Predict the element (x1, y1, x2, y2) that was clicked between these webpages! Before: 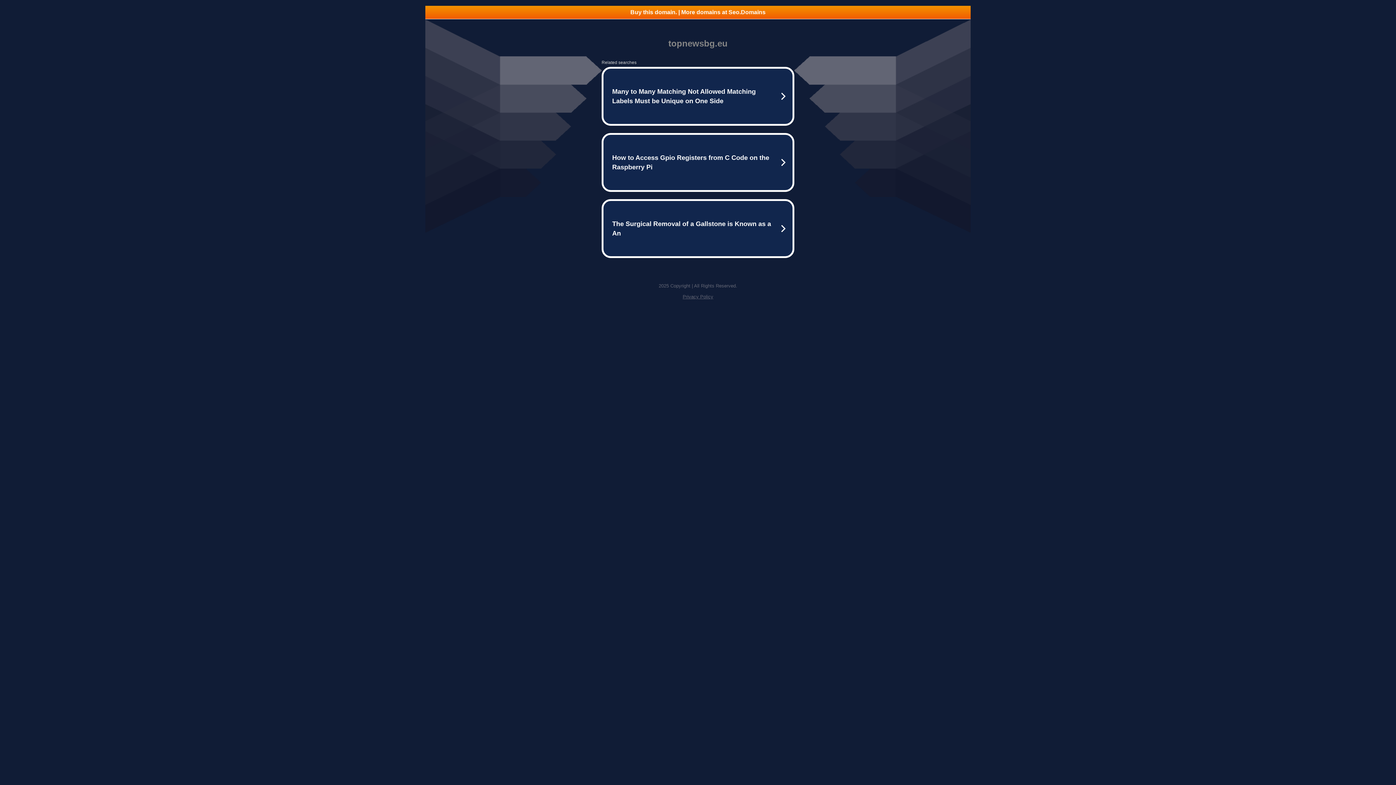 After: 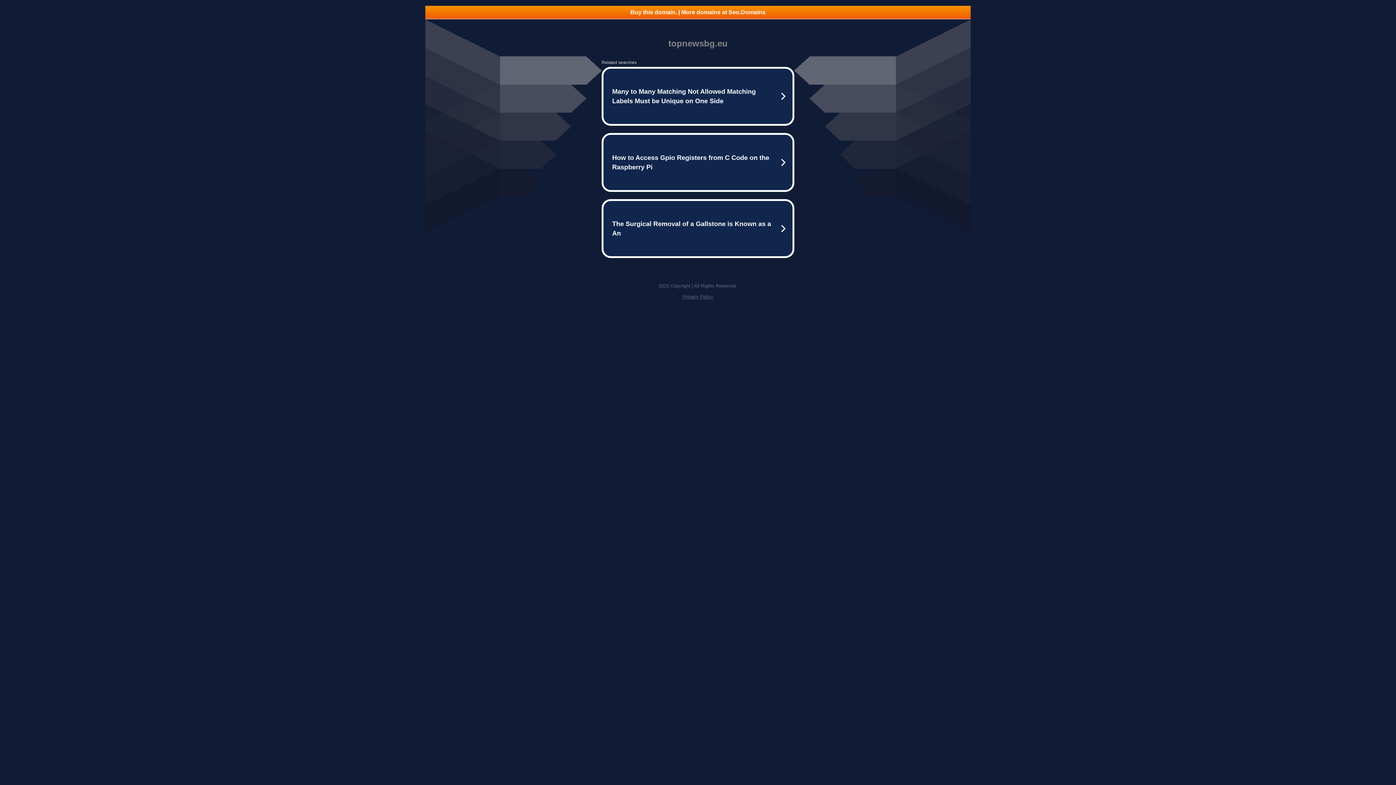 Action: bbox: (425, 5, 970, 18) label: Buy this domain. | More domains at Seo.Domains